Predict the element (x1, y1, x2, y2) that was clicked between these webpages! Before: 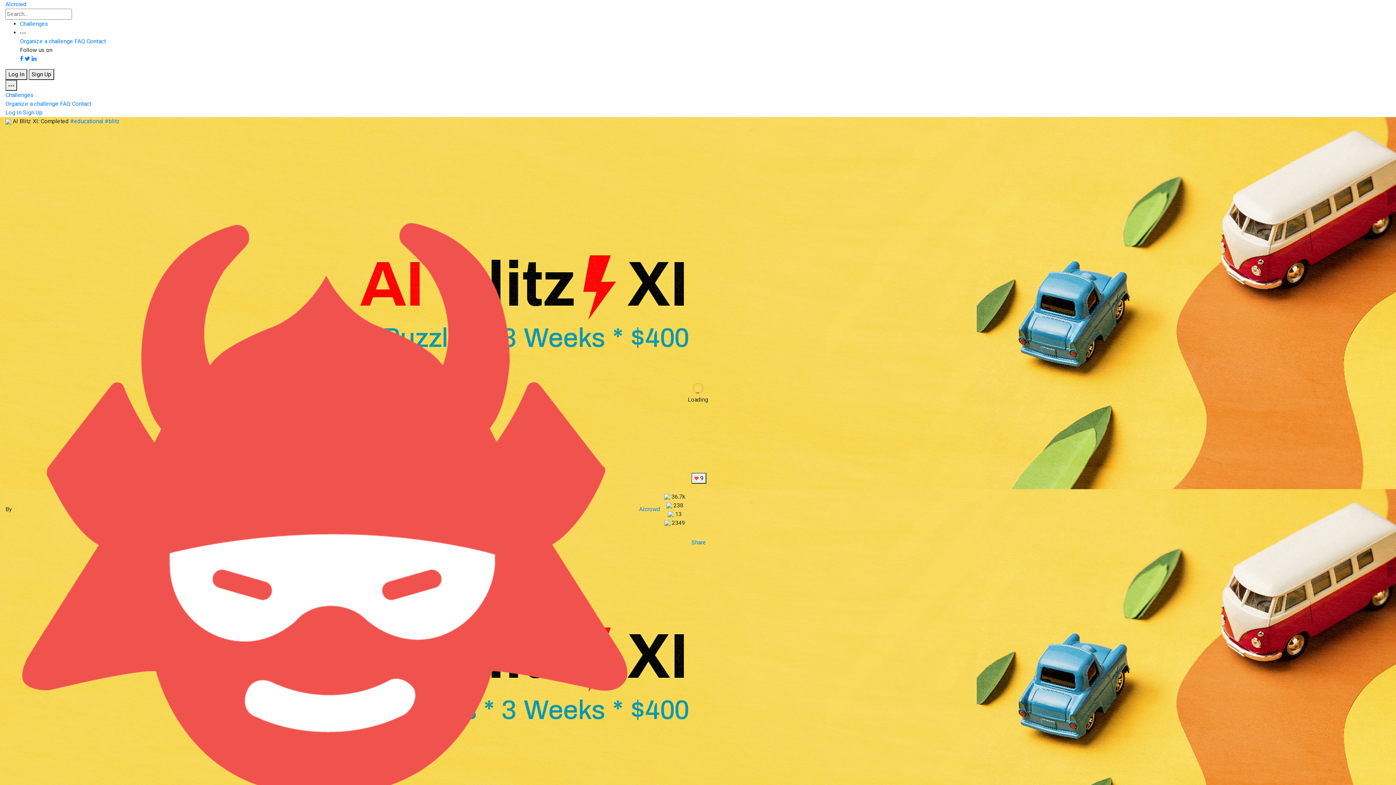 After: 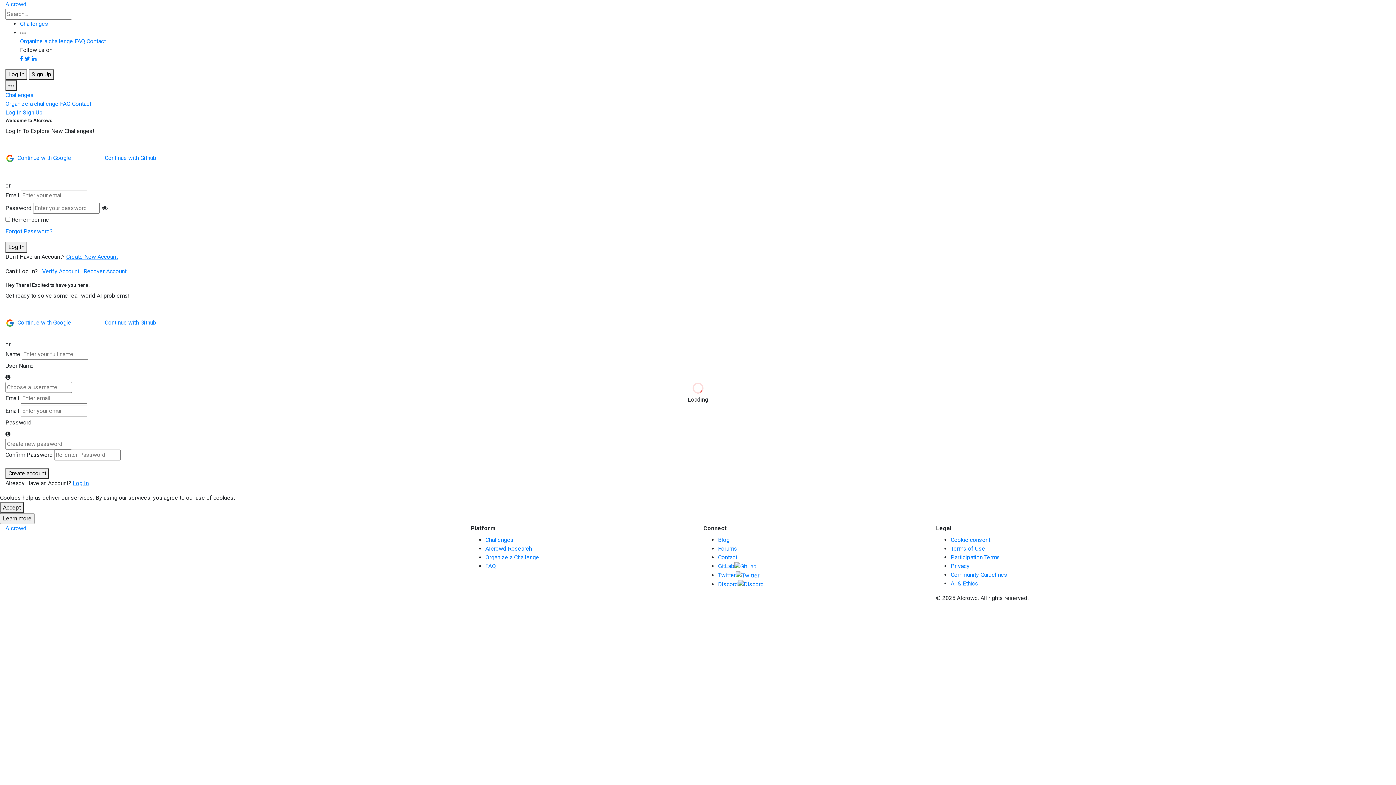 Action: bbox: (5, 69, 27, 80) label: Log In